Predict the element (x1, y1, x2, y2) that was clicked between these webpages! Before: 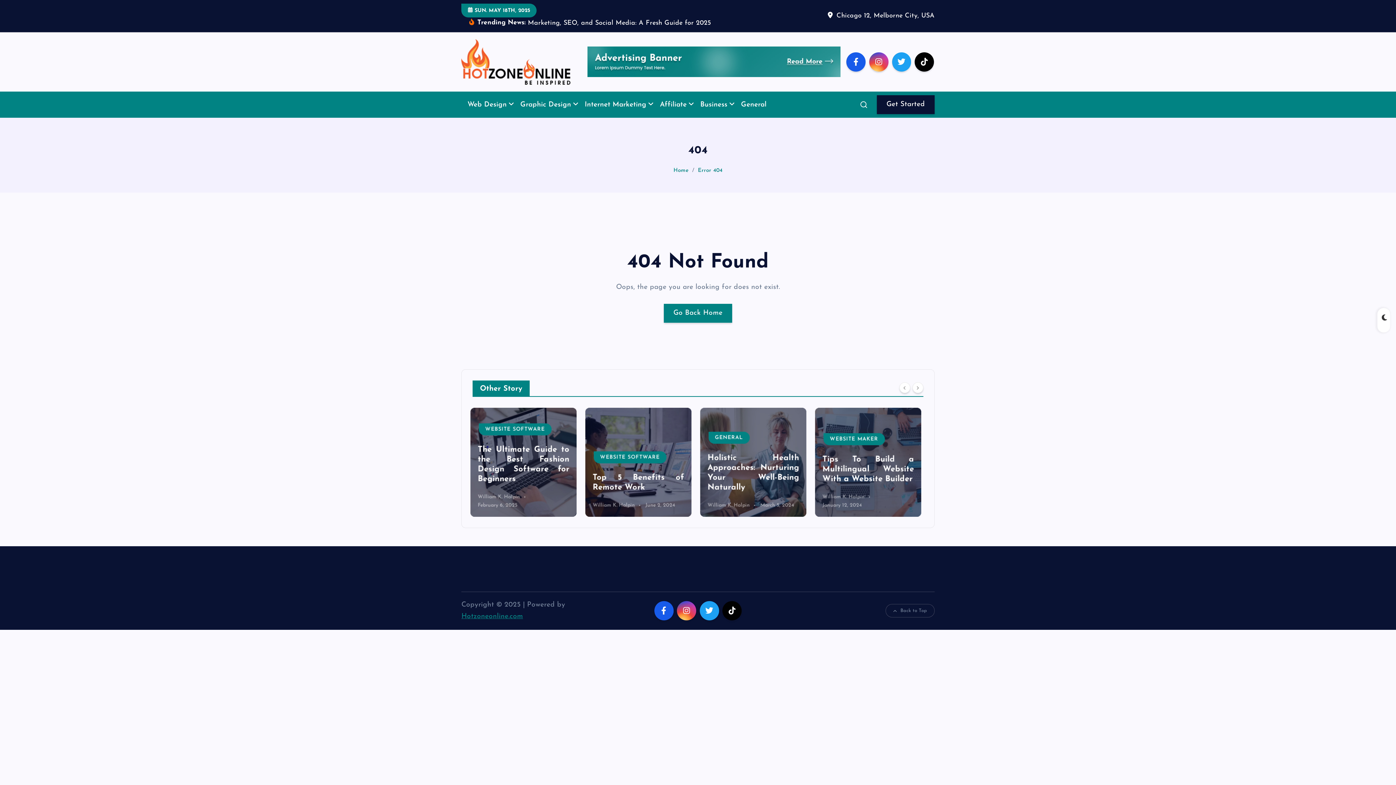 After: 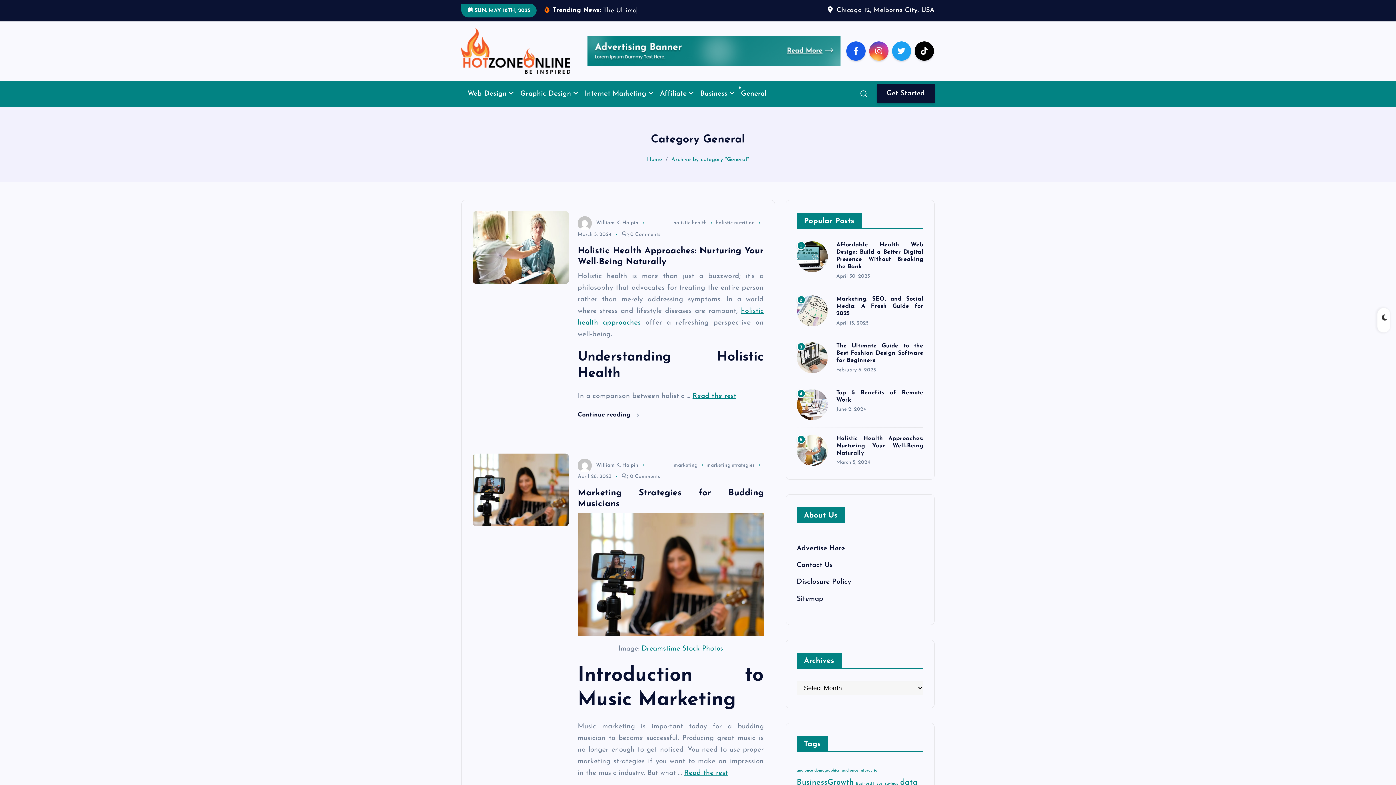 Action: label: General bbox: (735, 103, 771, 128)